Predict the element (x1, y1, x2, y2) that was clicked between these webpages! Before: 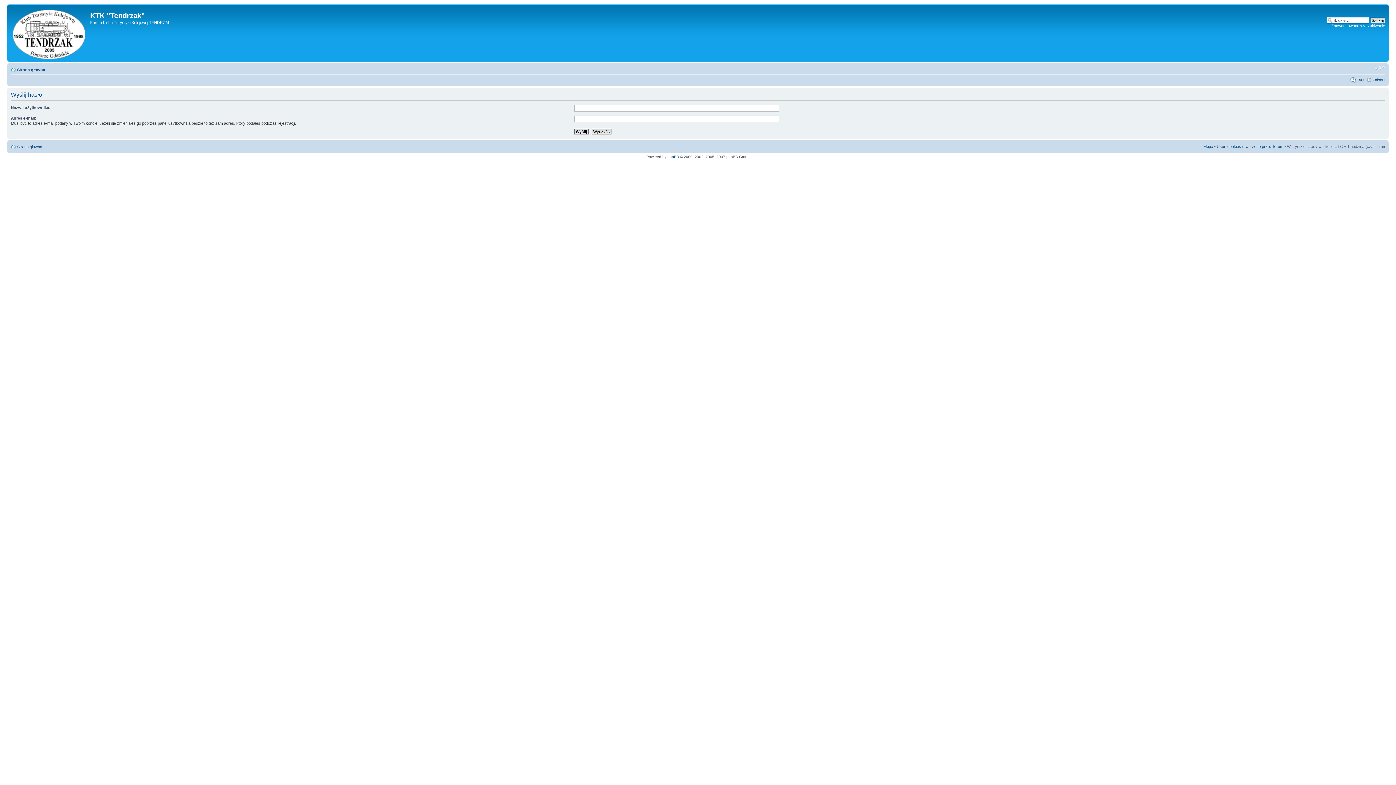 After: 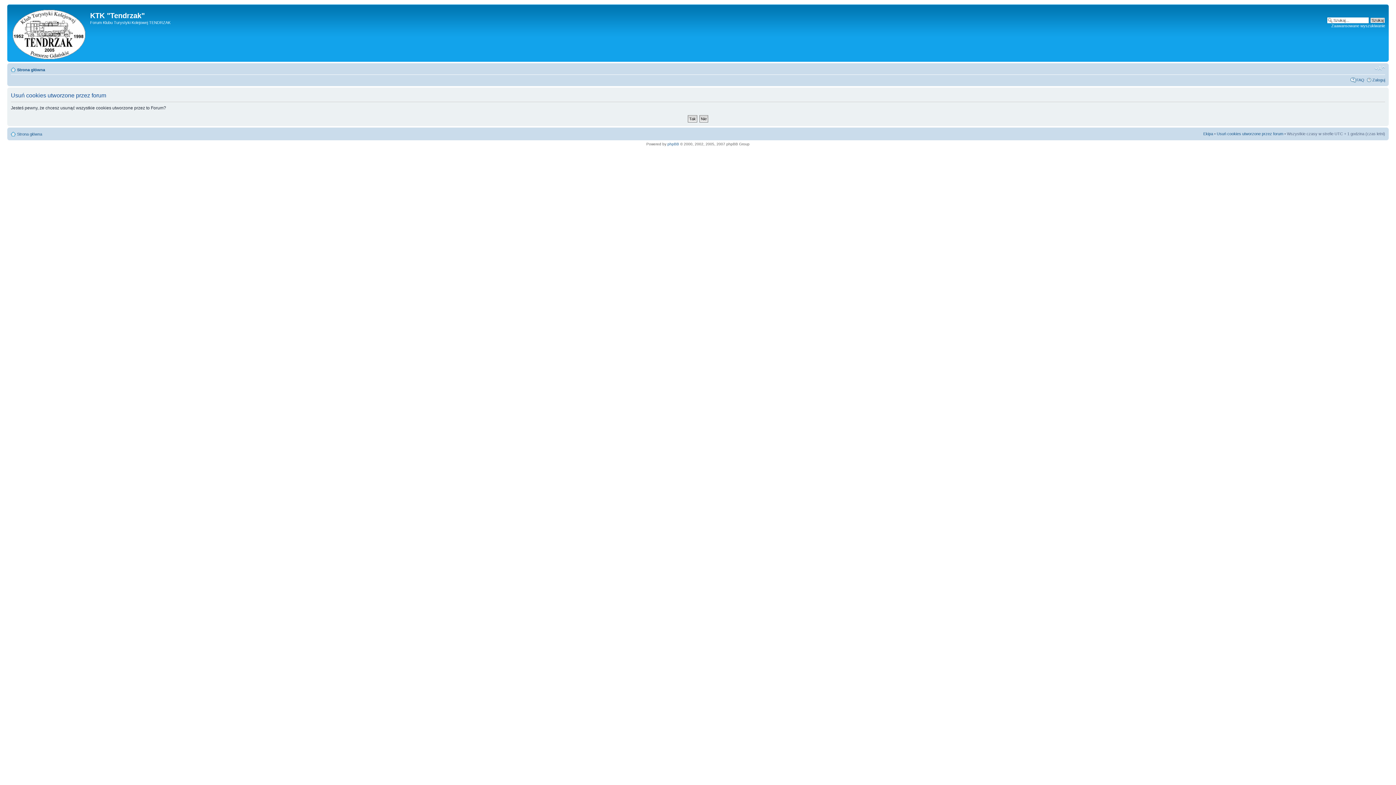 Action: label: Usuń cookies utworzone przez forum bbox: (1217, 144, 1283, 148)